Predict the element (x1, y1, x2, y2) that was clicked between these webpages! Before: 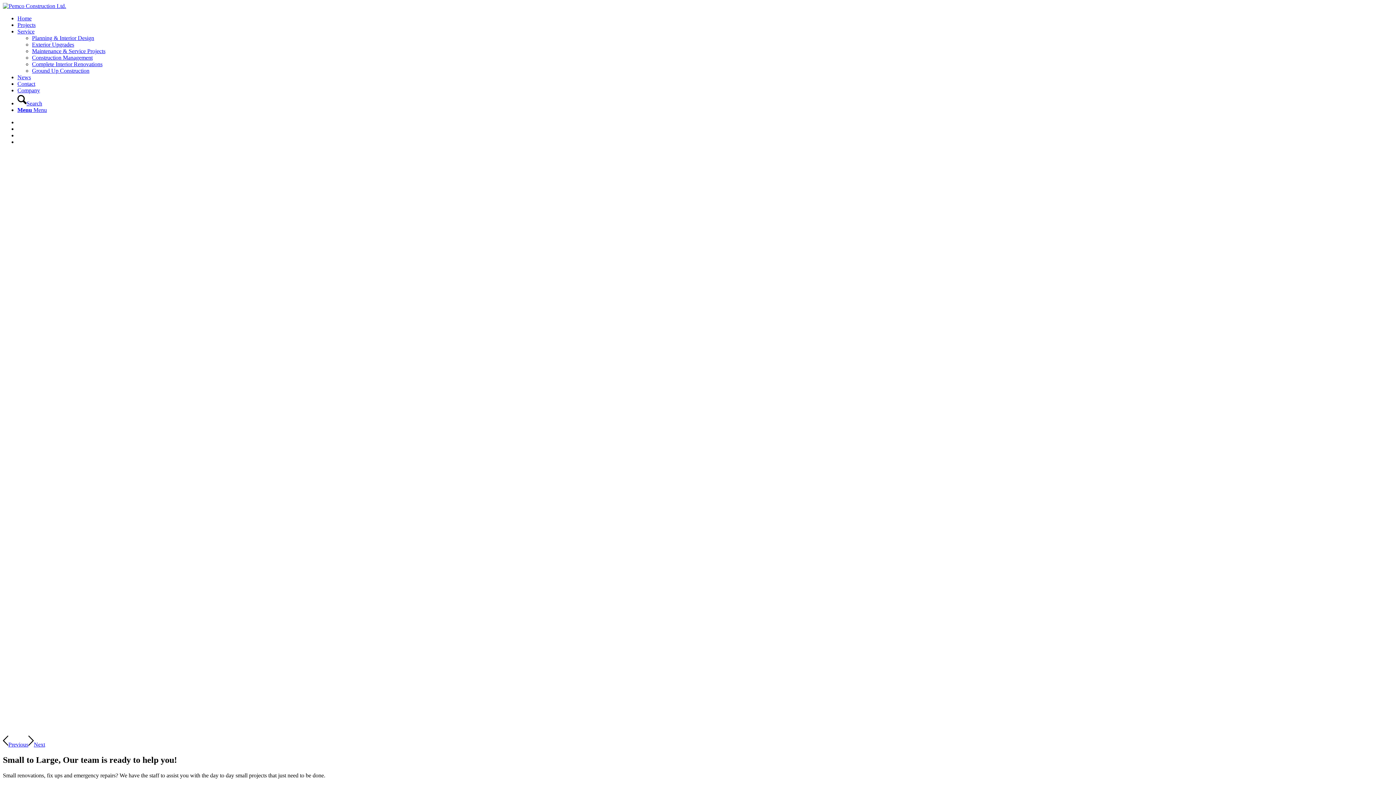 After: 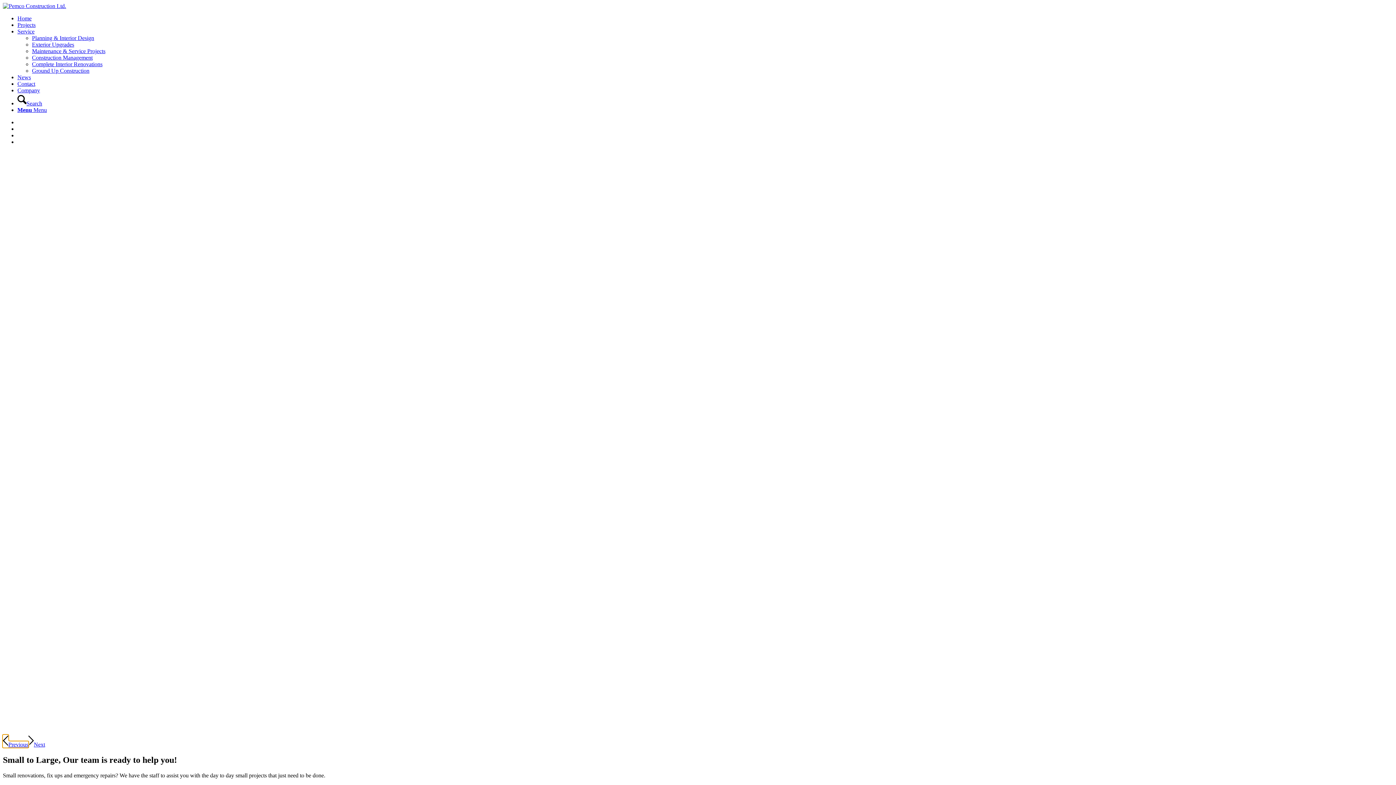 Action: label: Previous bbox: (2, 741, 28, 748)